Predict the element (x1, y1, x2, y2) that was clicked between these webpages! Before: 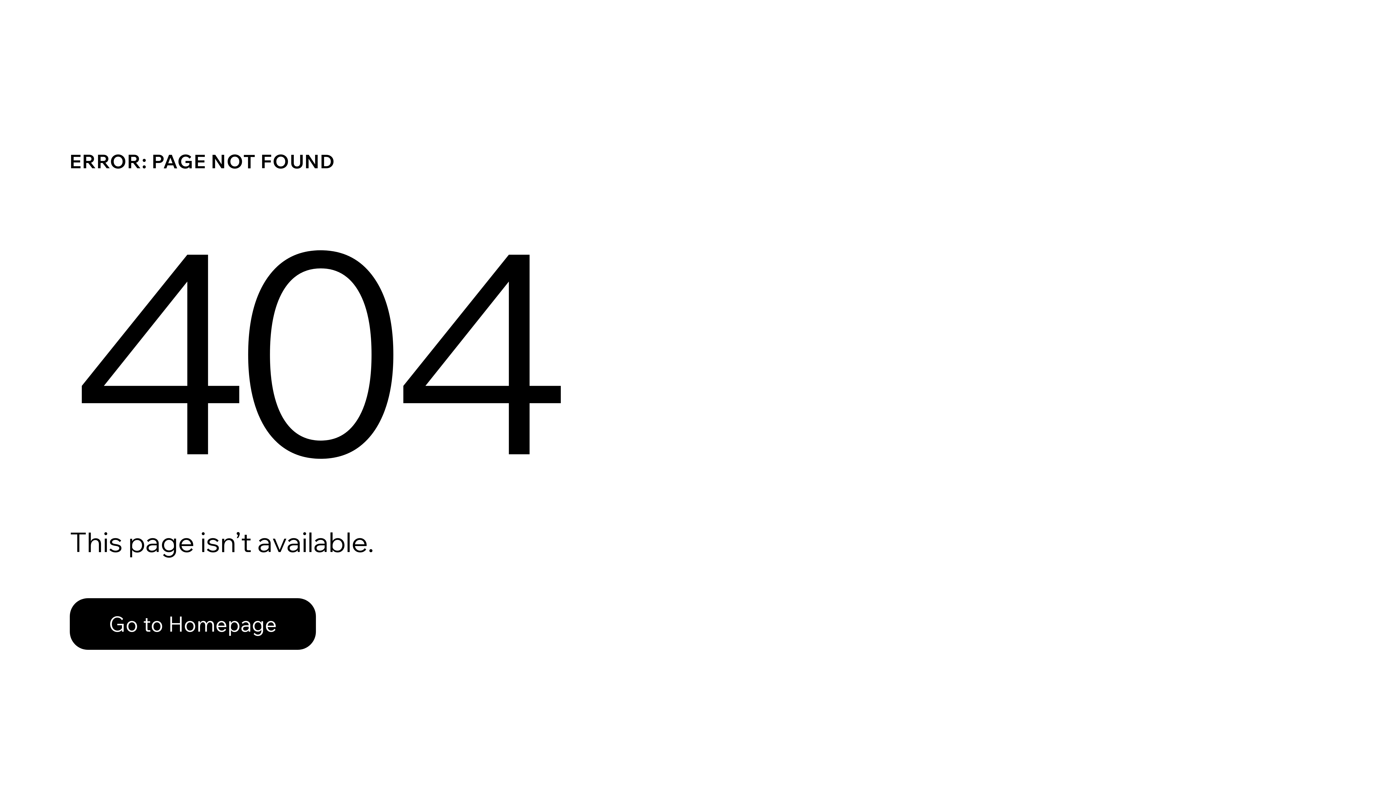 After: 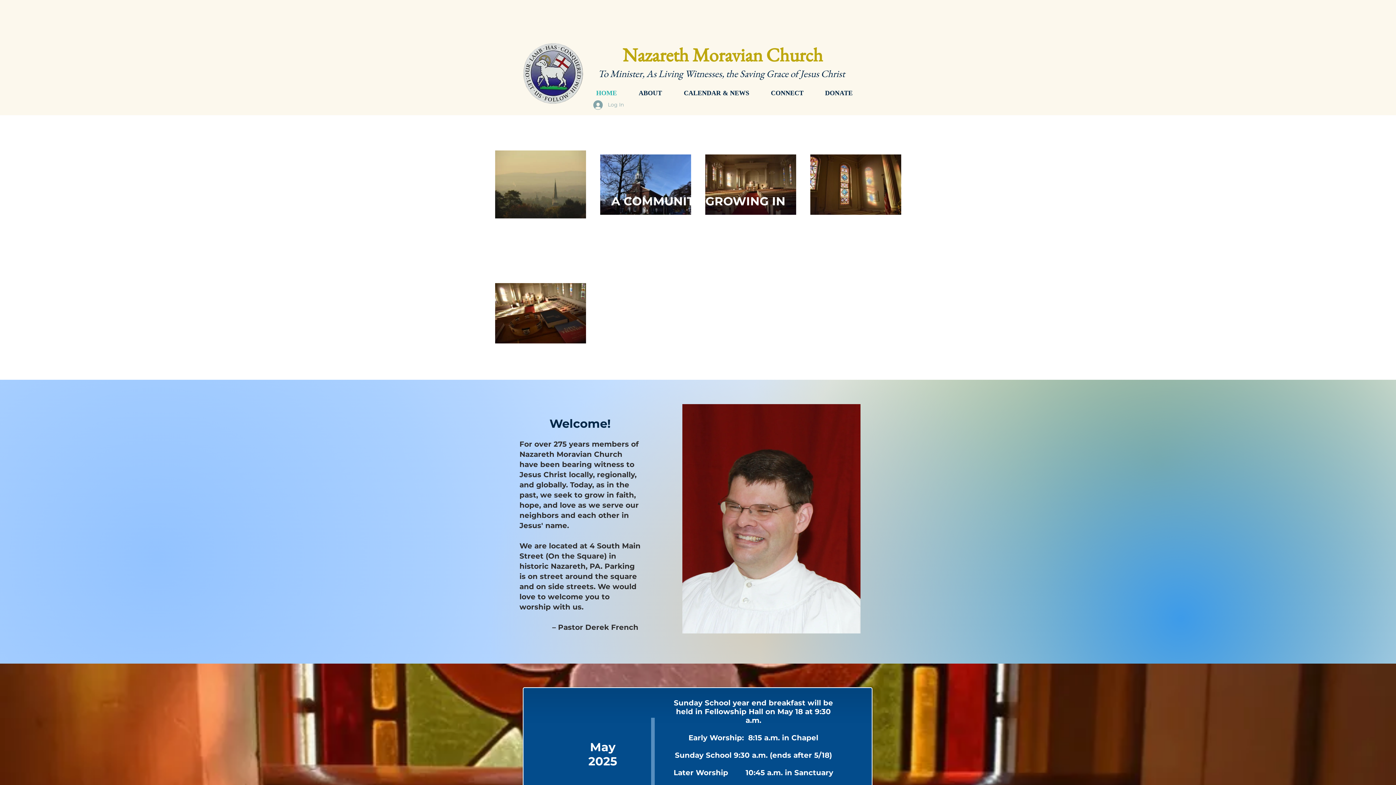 Action: label: Go to Homepage bbox: (69, 598, 316, 650)